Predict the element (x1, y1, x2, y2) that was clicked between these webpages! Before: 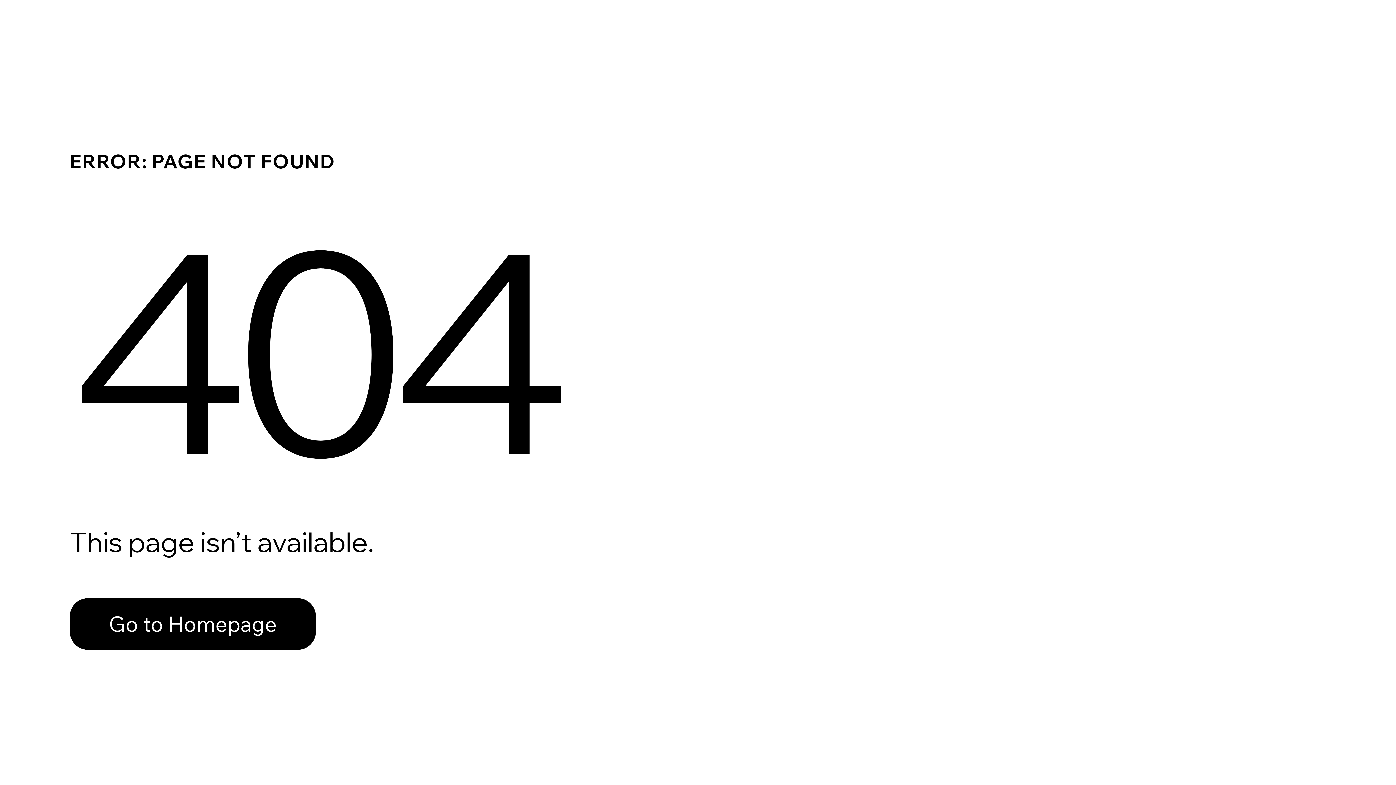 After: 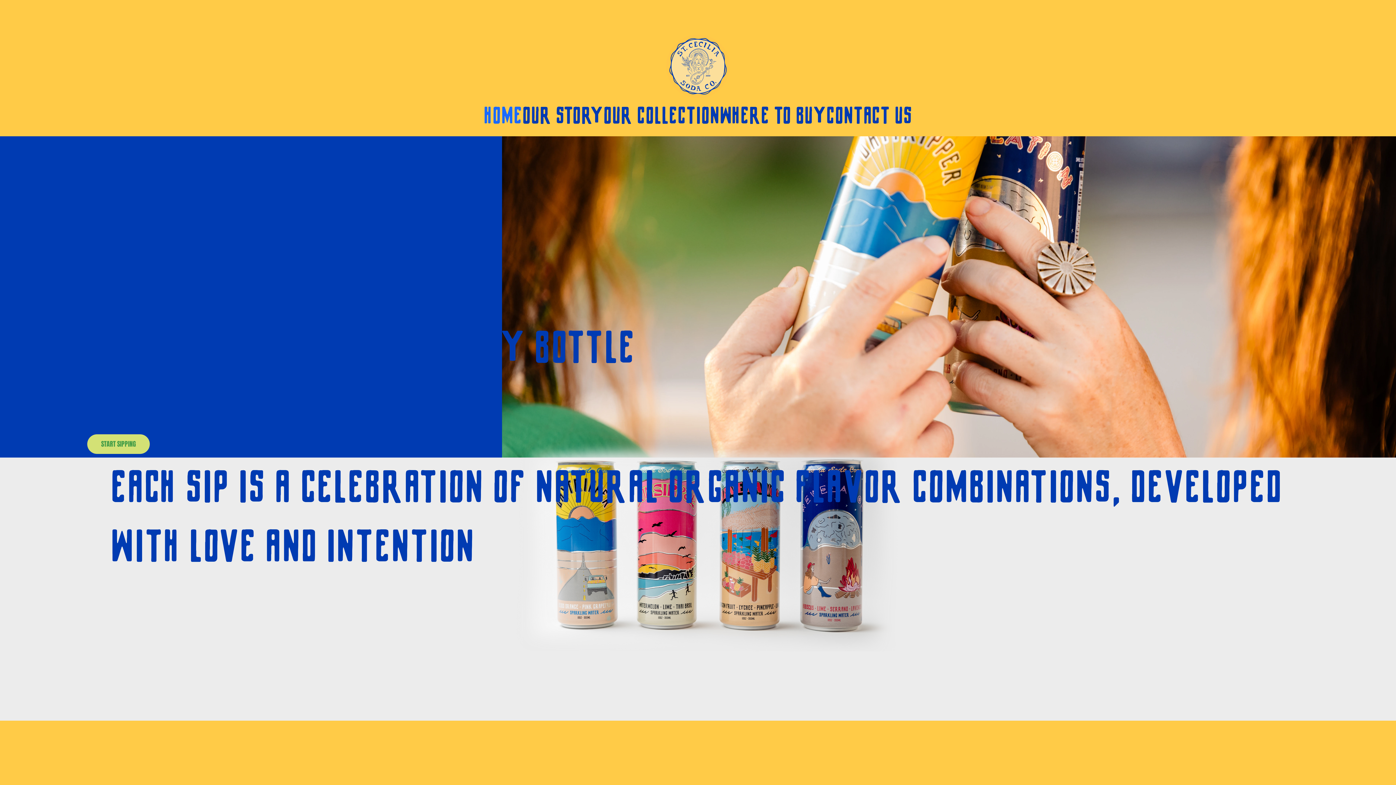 Action: label: Go to Homepage bbox: (69, 598, 316, 650)